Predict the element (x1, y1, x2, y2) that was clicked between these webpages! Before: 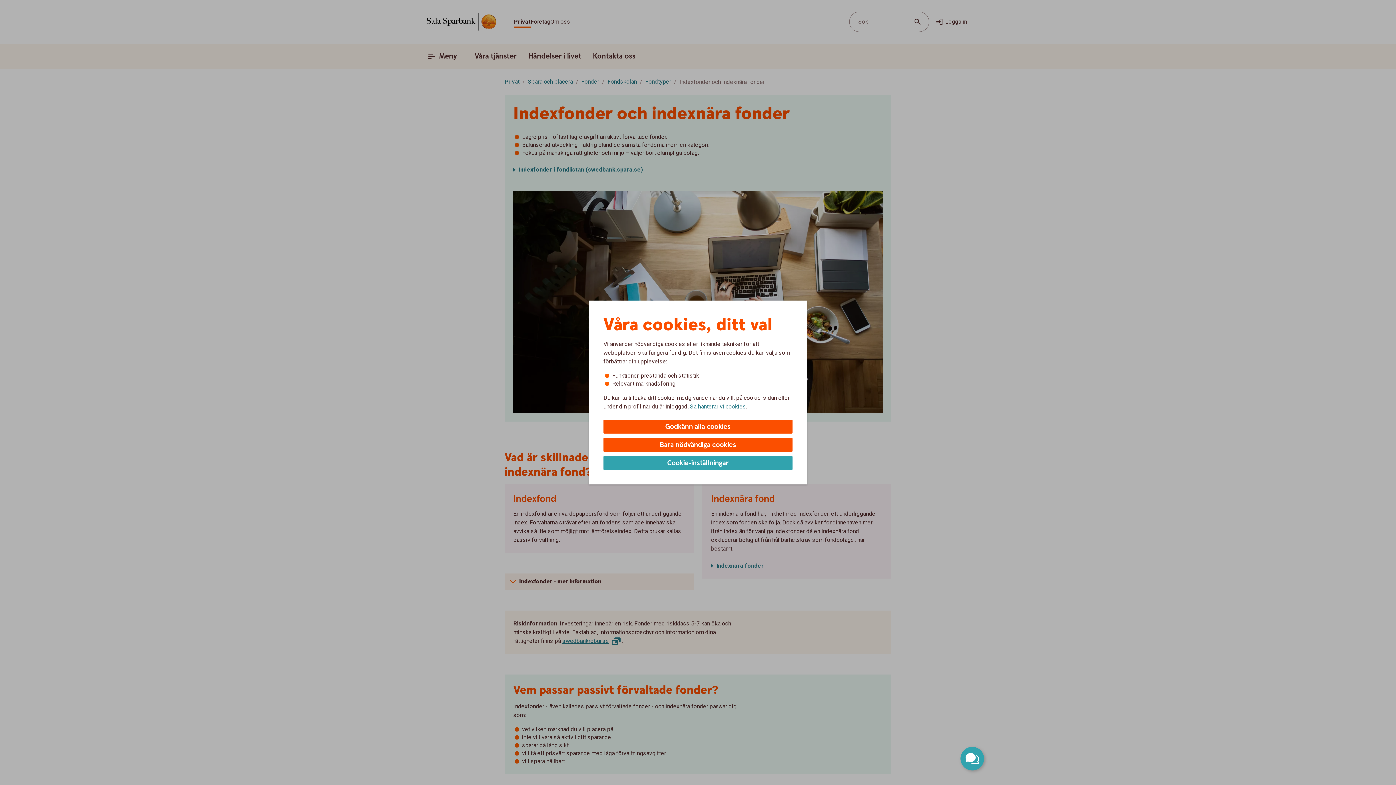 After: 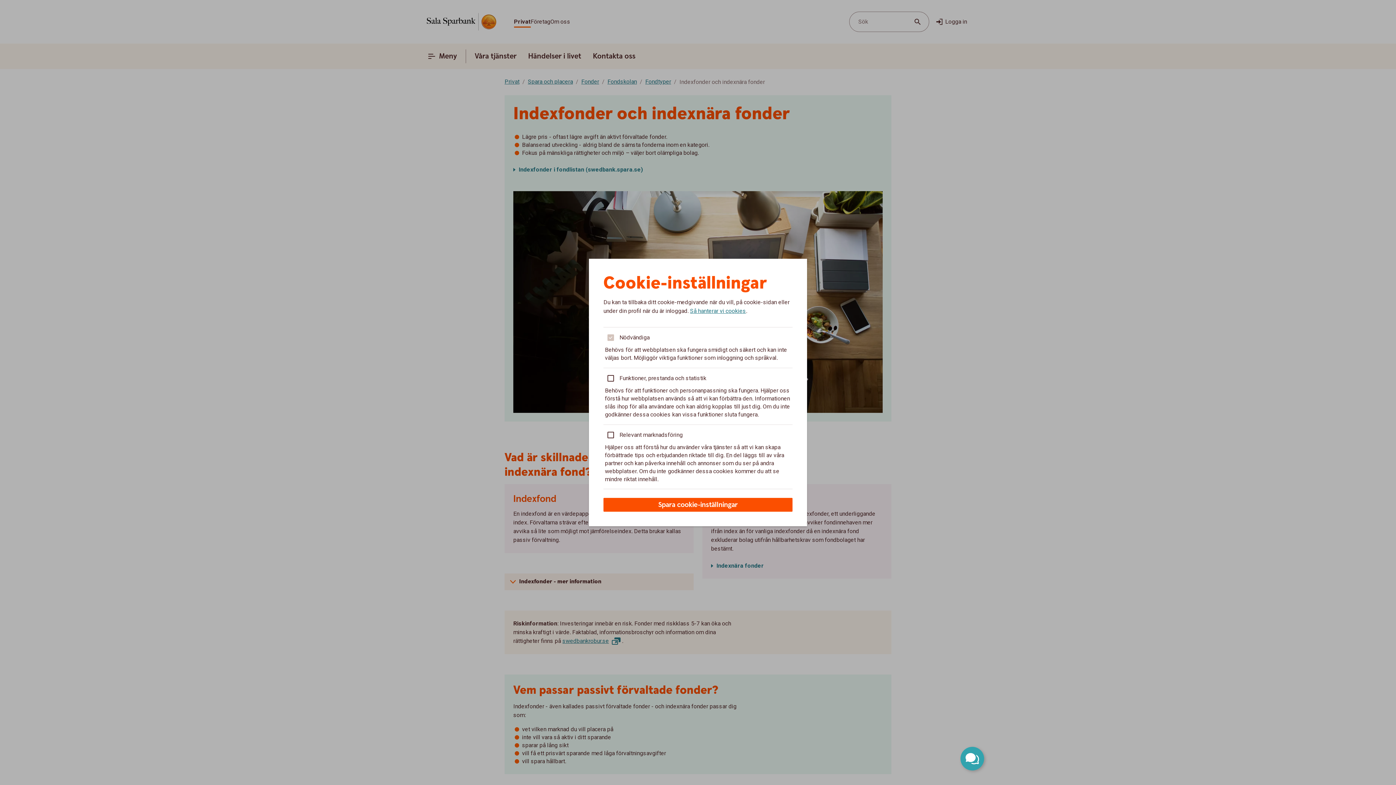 Action: label: Cookie-inställningar bbox: (603, 456, 792, 470)